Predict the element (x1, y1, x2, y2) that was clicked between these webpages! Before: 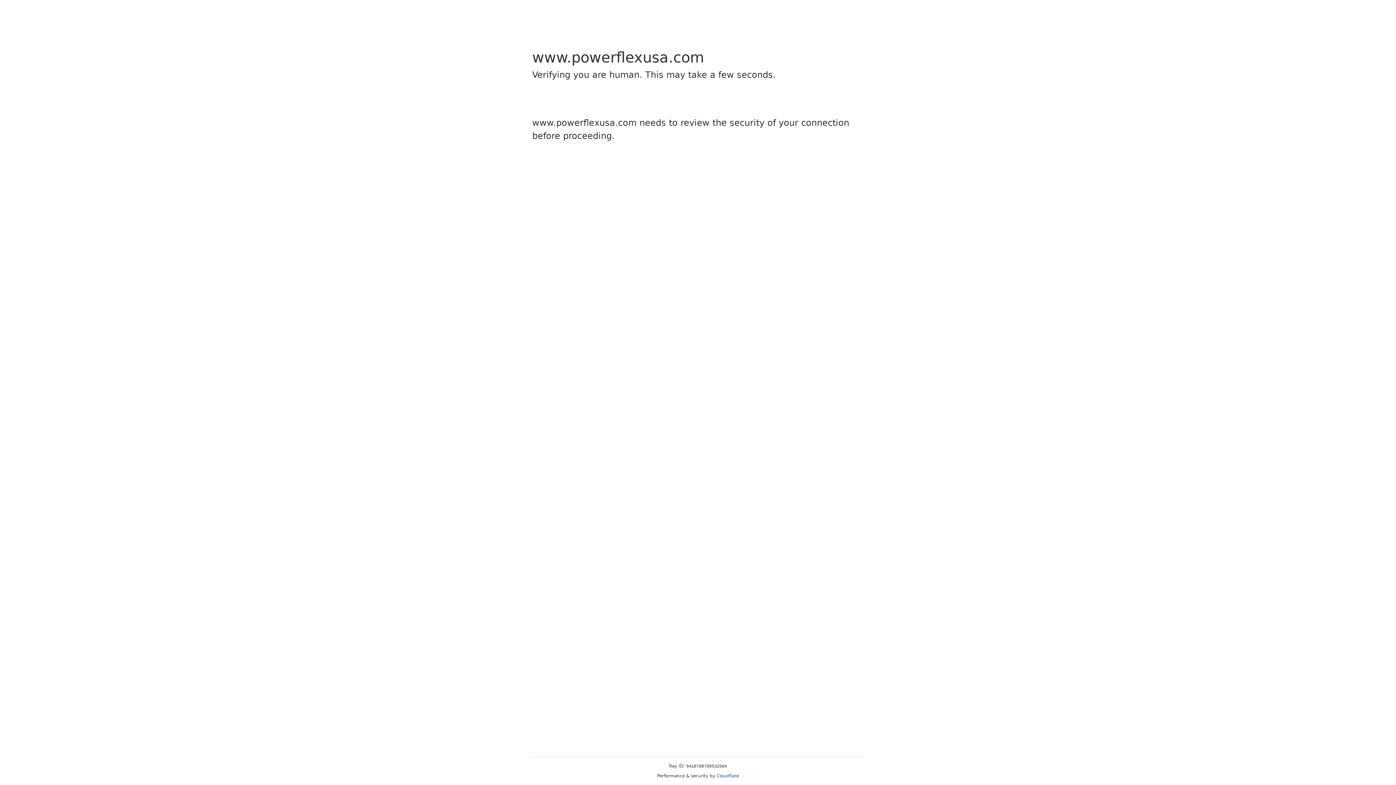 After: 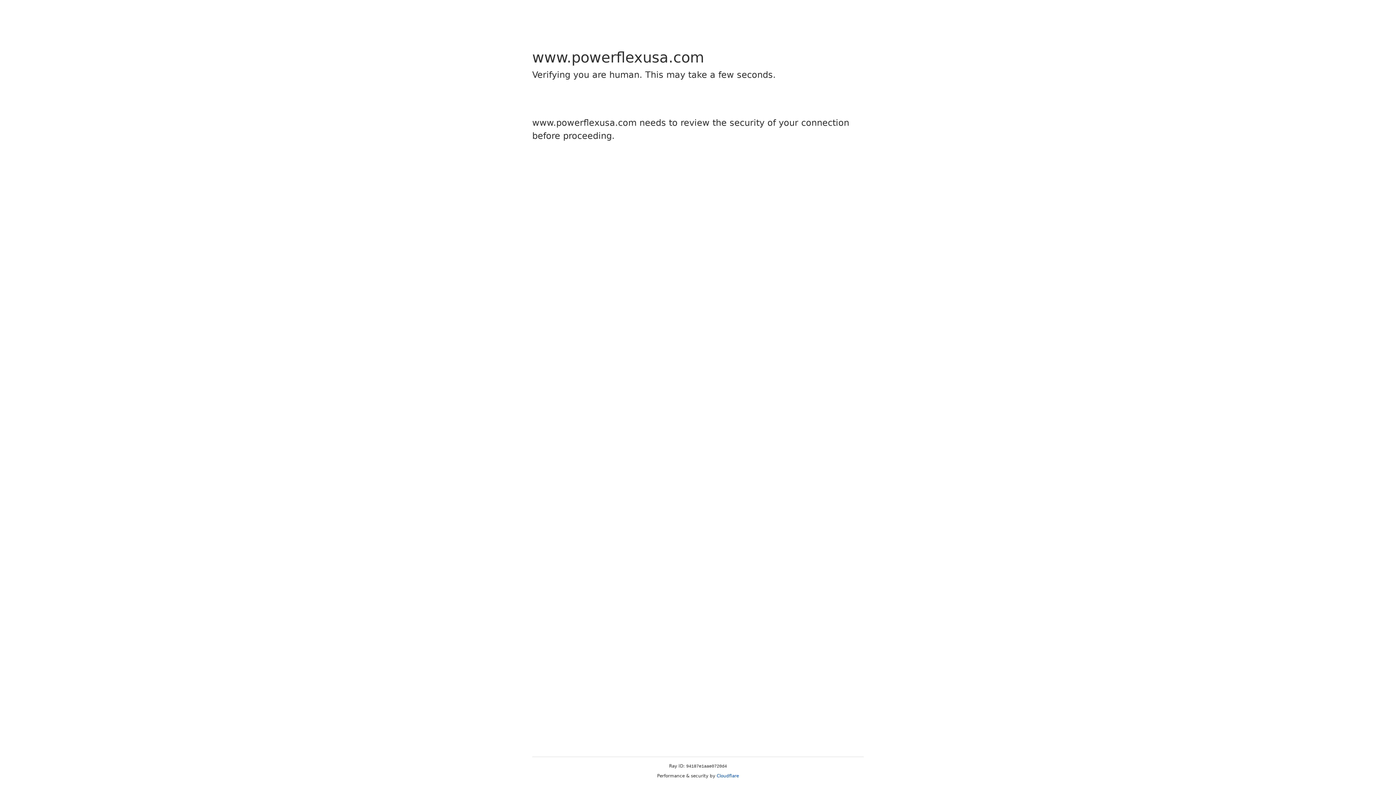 Action: bbox: (716, 773, 739, 778) label: Cloudflare